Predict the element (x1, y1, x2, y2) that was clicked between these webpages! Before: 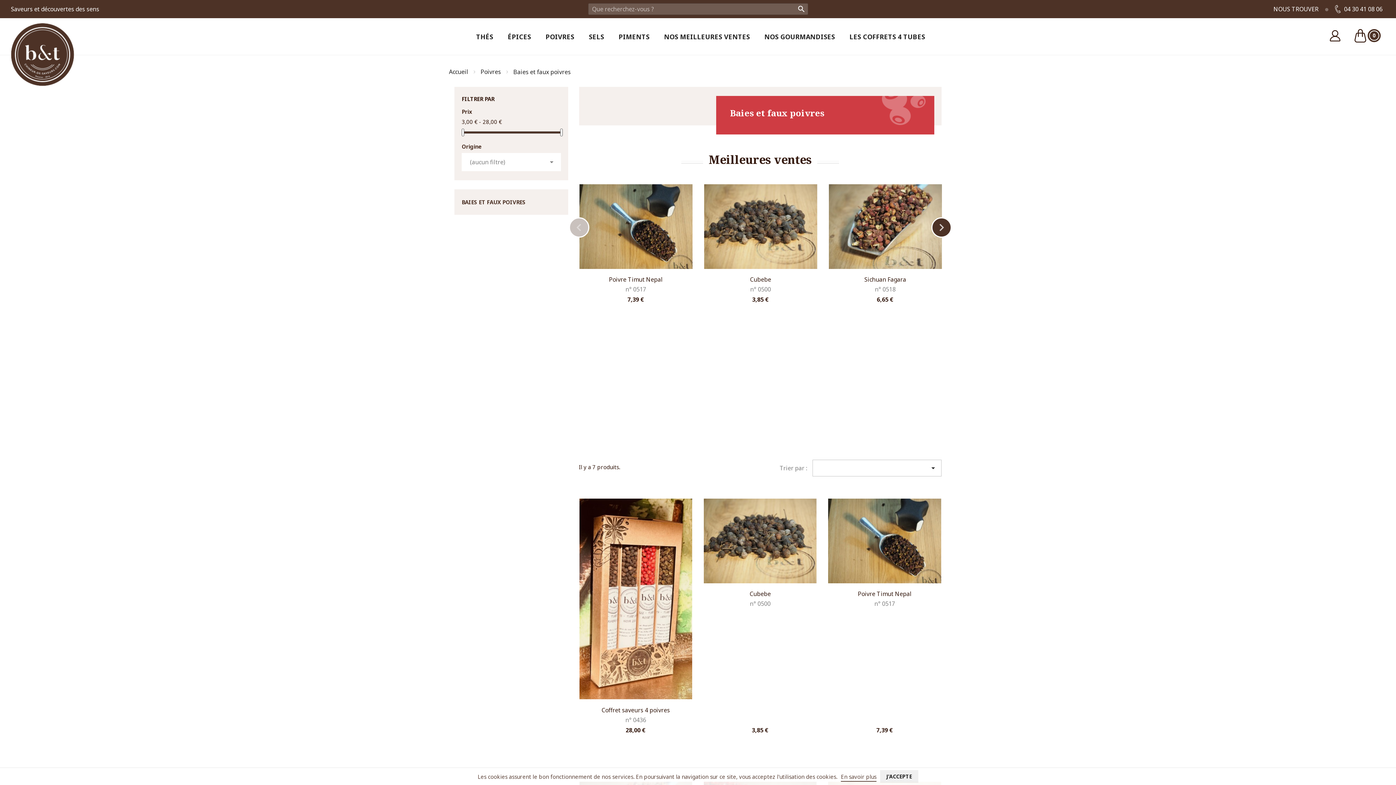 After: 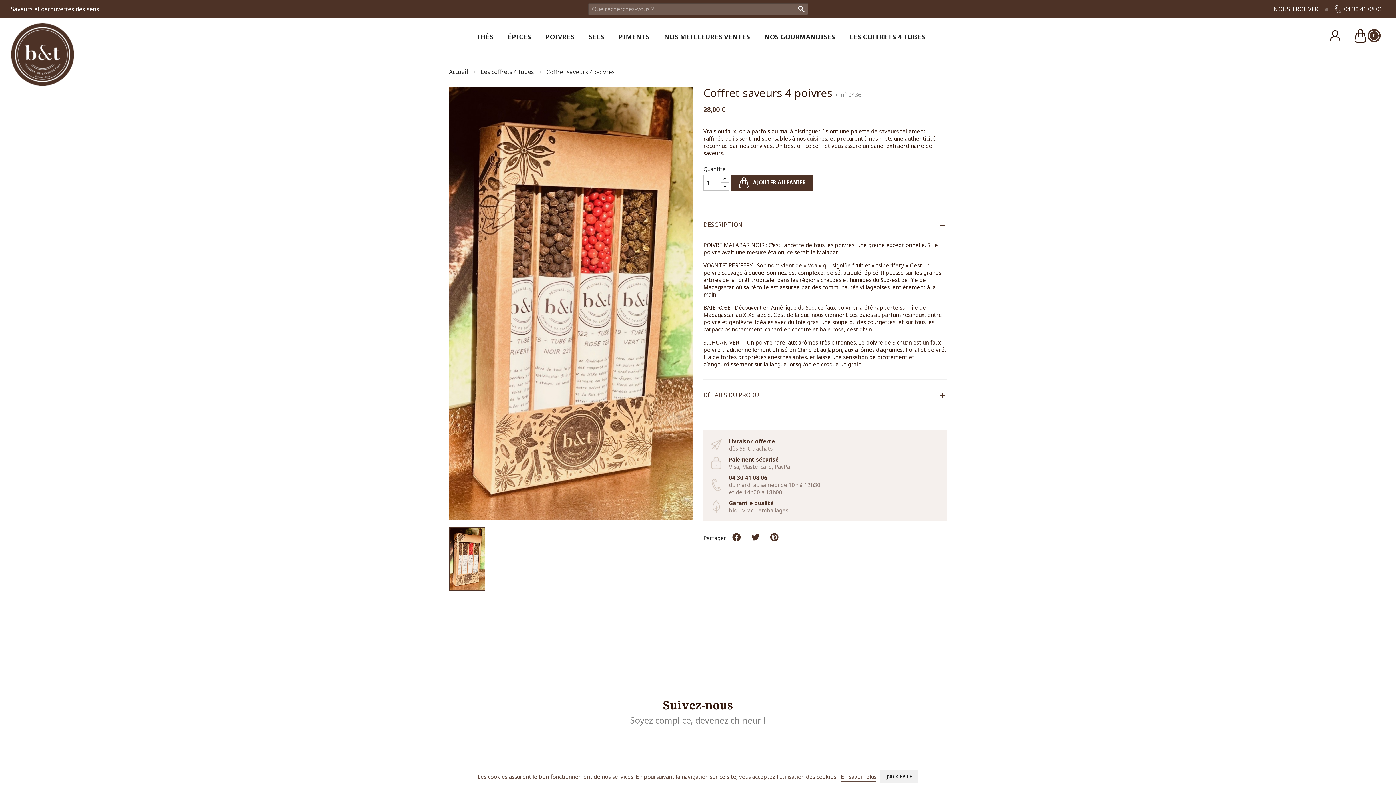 Action: label: Coffret saveurs 4 poivres bbox: (601, 706, 670, 714)